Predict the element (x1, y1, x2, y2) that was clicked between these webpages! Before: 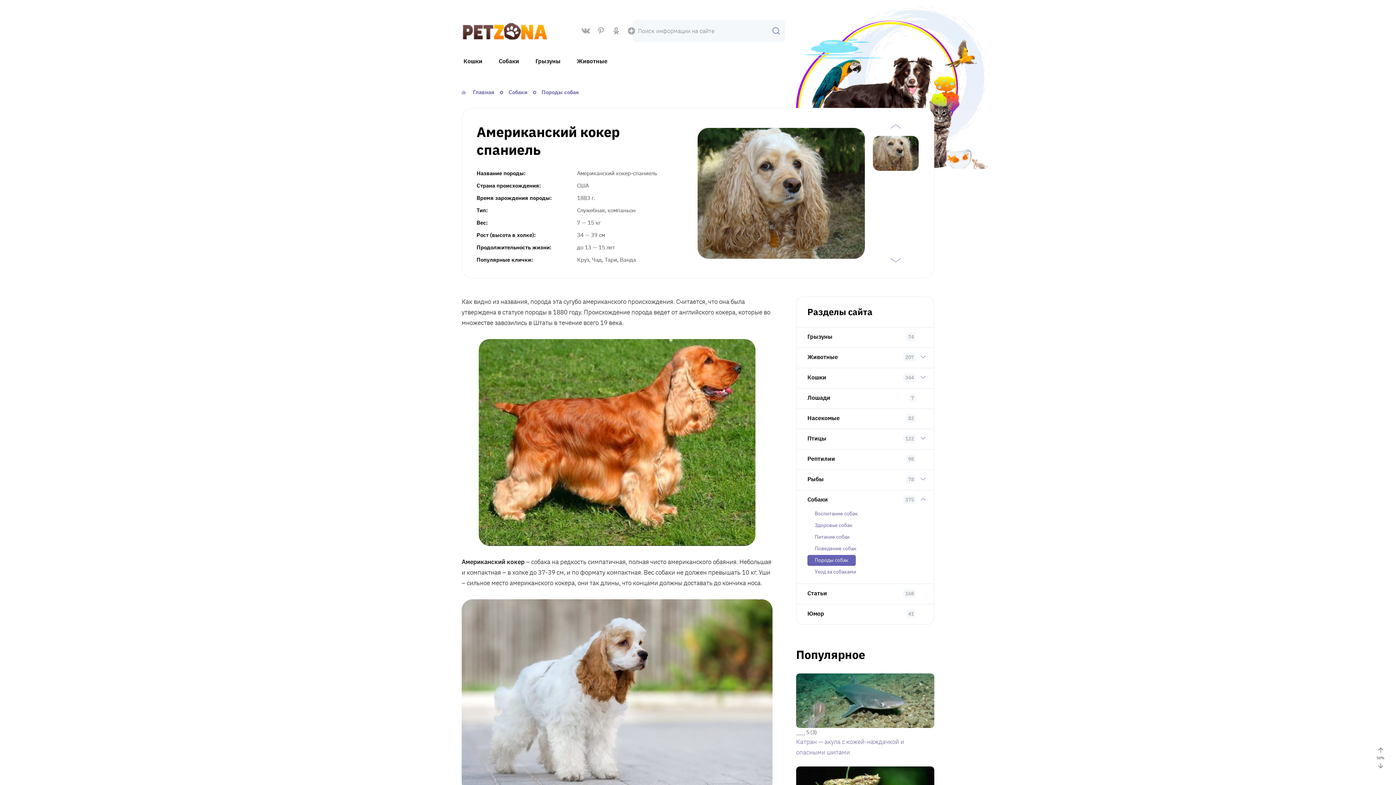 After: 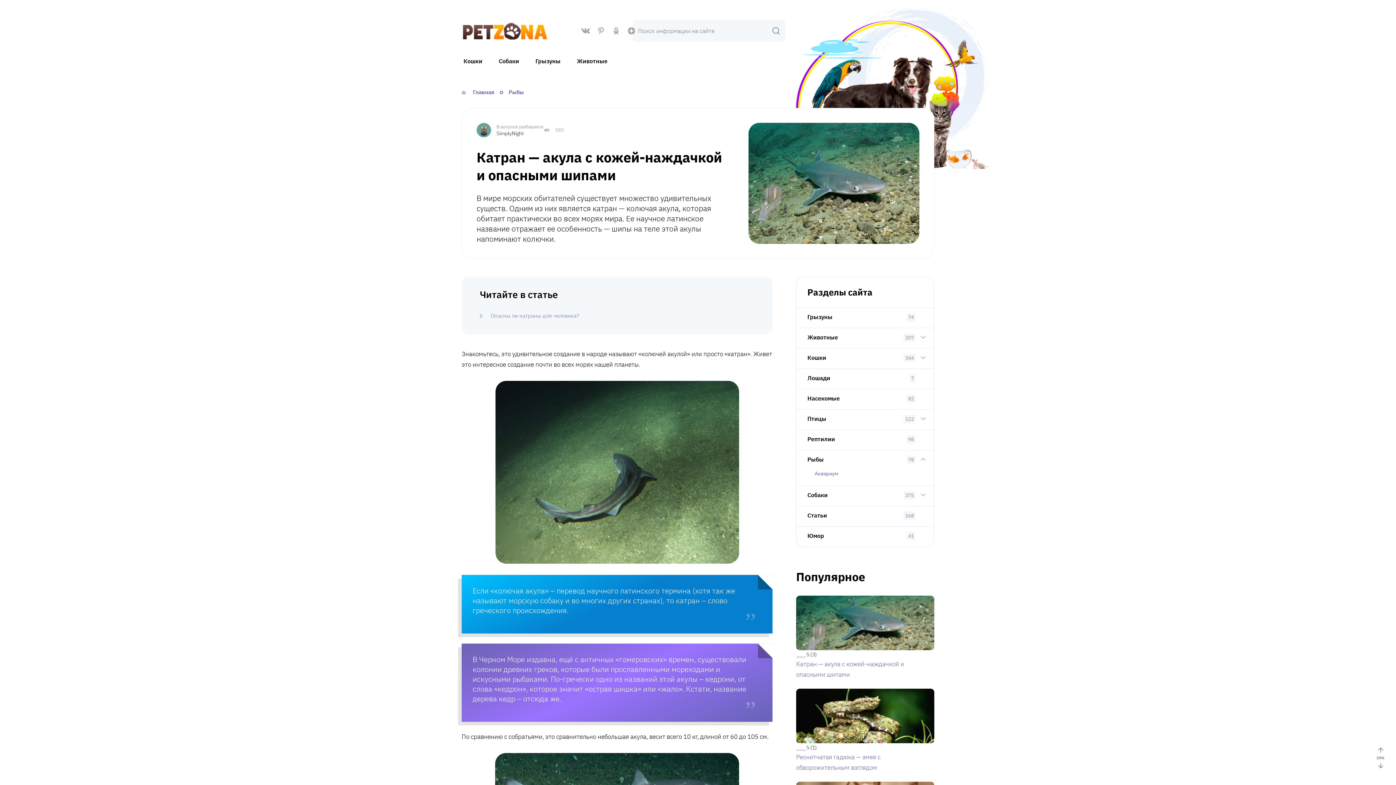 Action: bbox: (796, 673, 934, 728)